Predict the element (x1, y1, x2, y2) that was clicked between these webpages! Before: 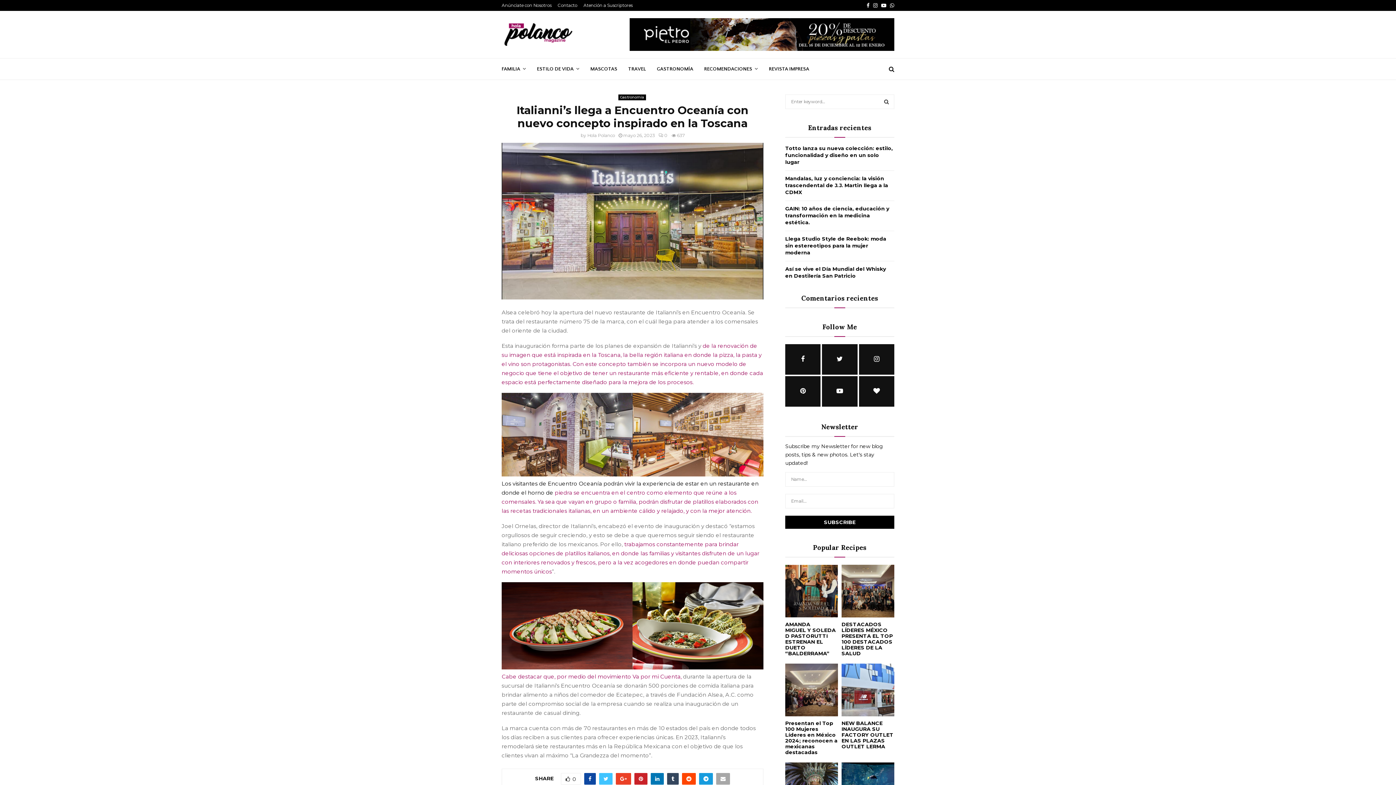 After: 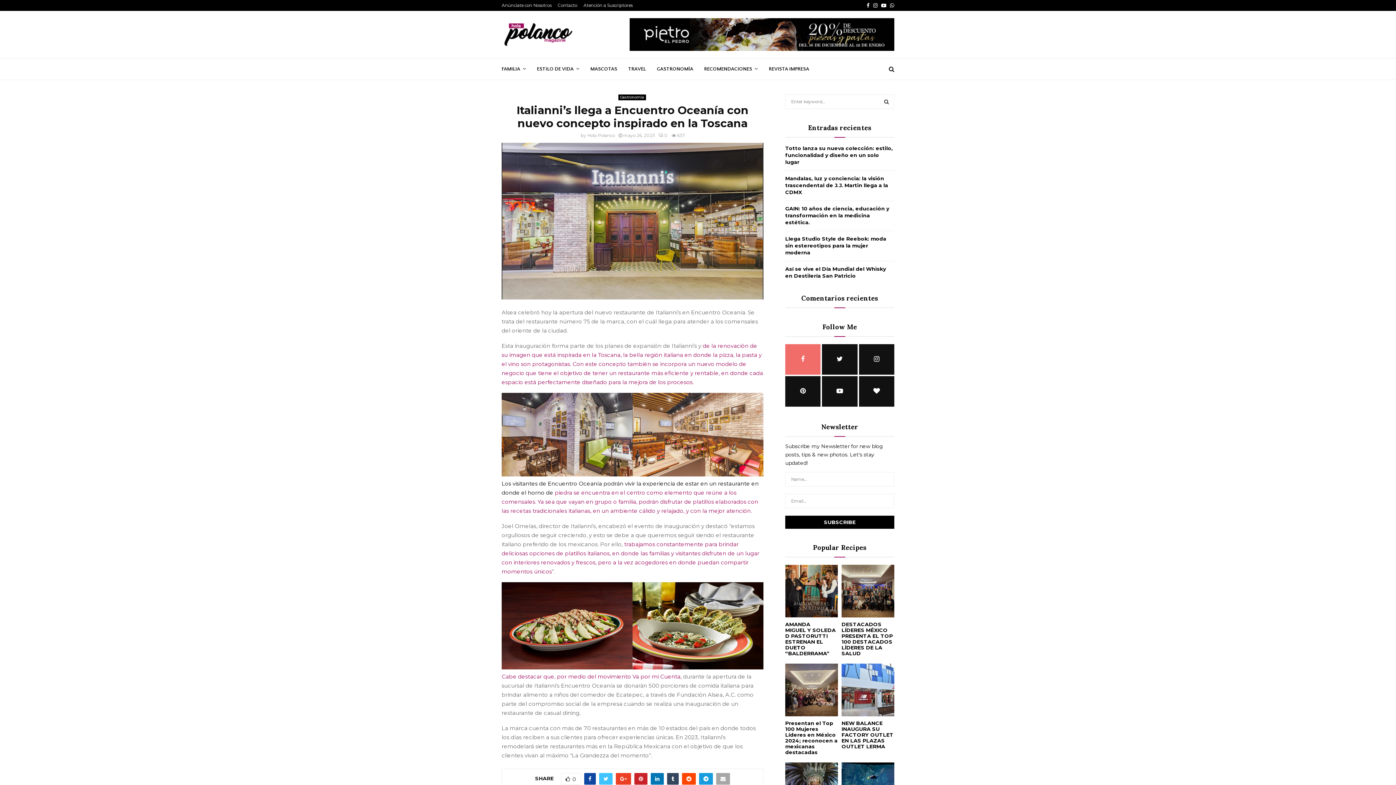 Action: bbox: (787, 349, 819, 372)